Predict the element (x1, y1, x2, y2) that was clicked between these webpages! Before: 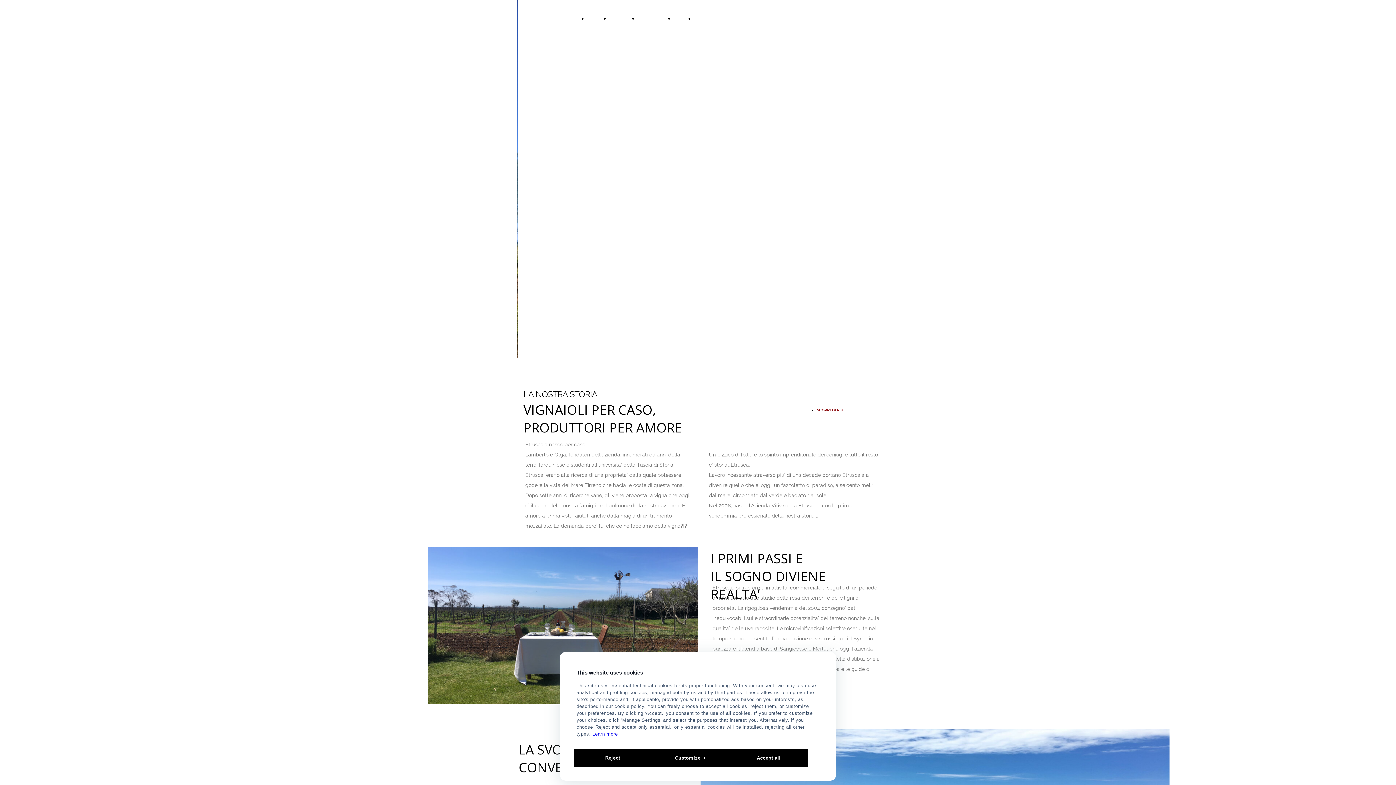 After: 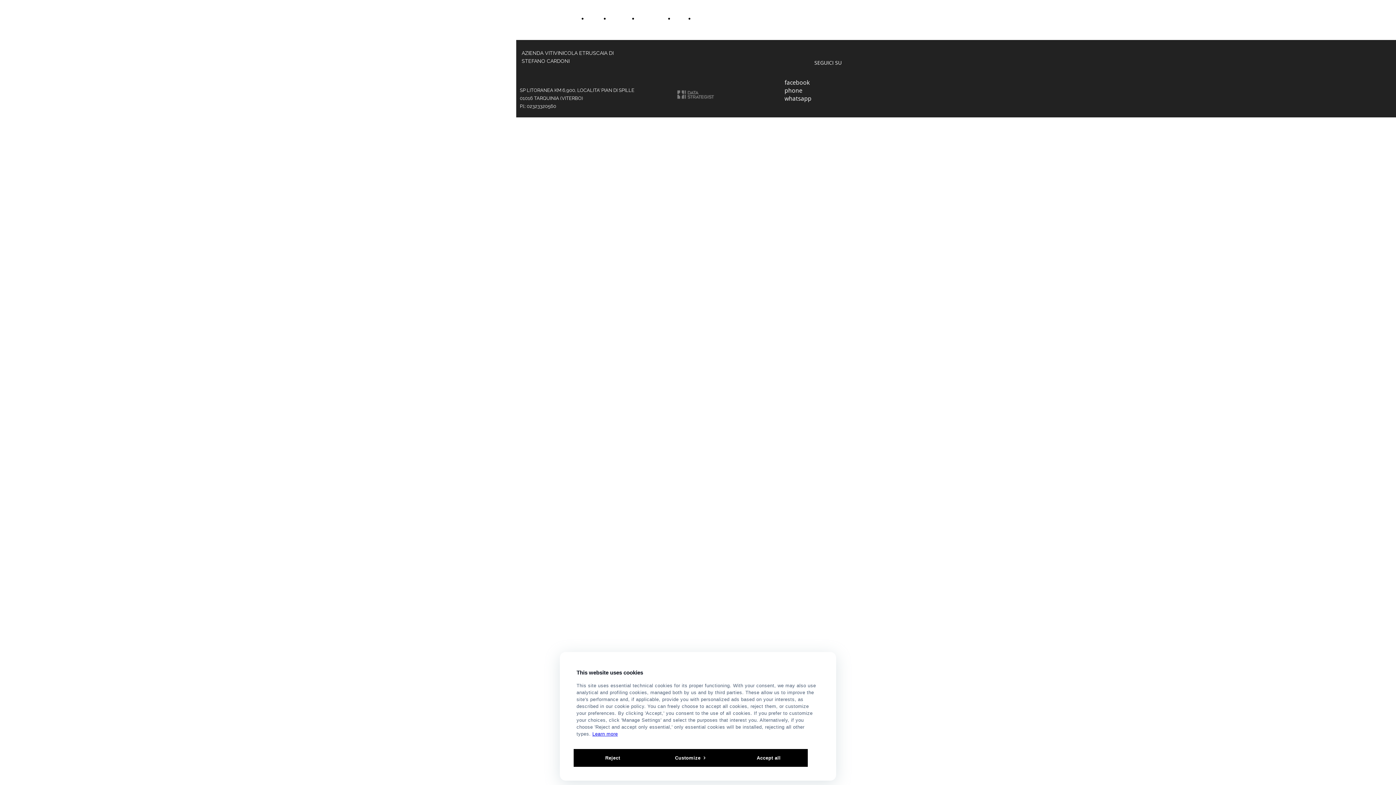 Action: label: Learn more bbox: (592, 731, 618, 737)